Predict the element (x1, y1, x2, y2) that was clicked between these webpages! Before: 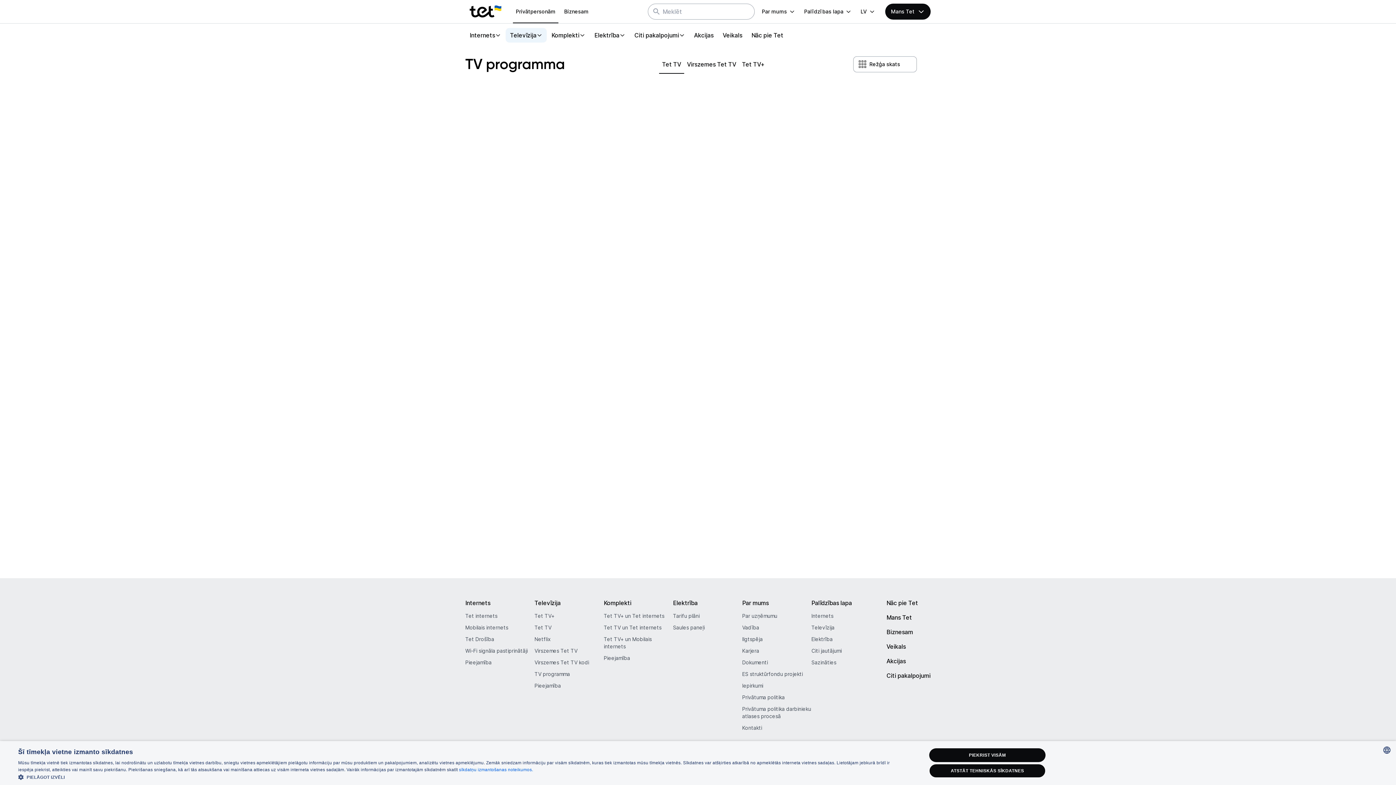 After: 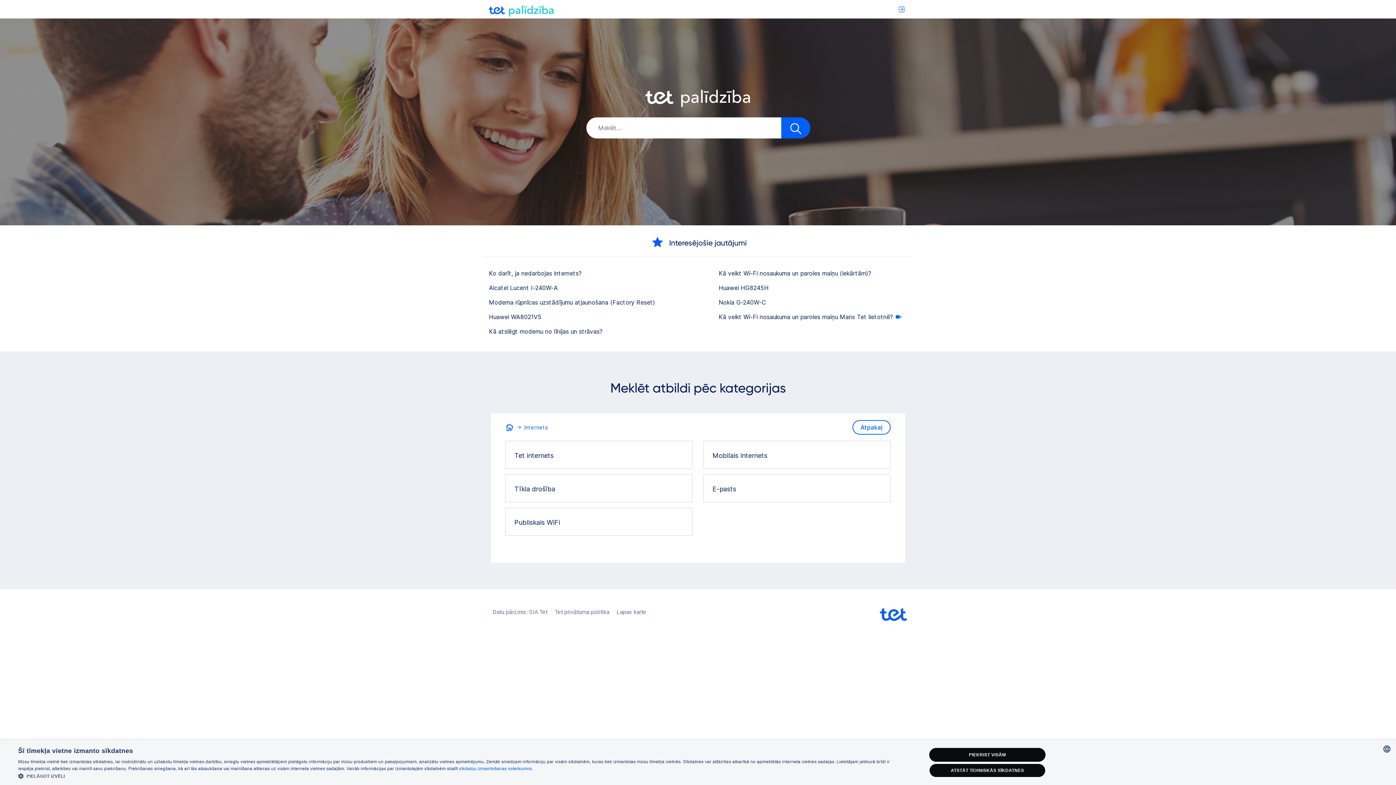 Action: label: Internets bbox: (811, 612, 880, 620)